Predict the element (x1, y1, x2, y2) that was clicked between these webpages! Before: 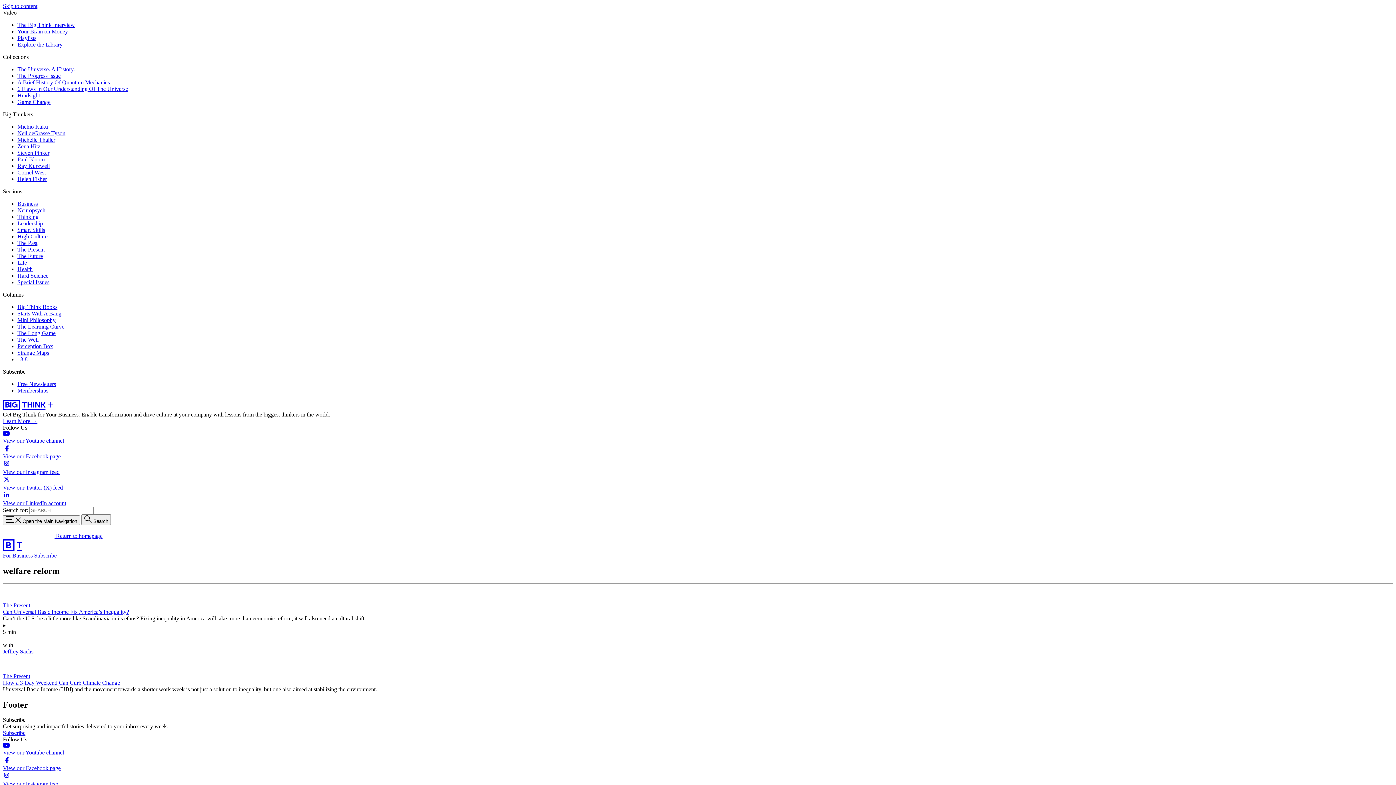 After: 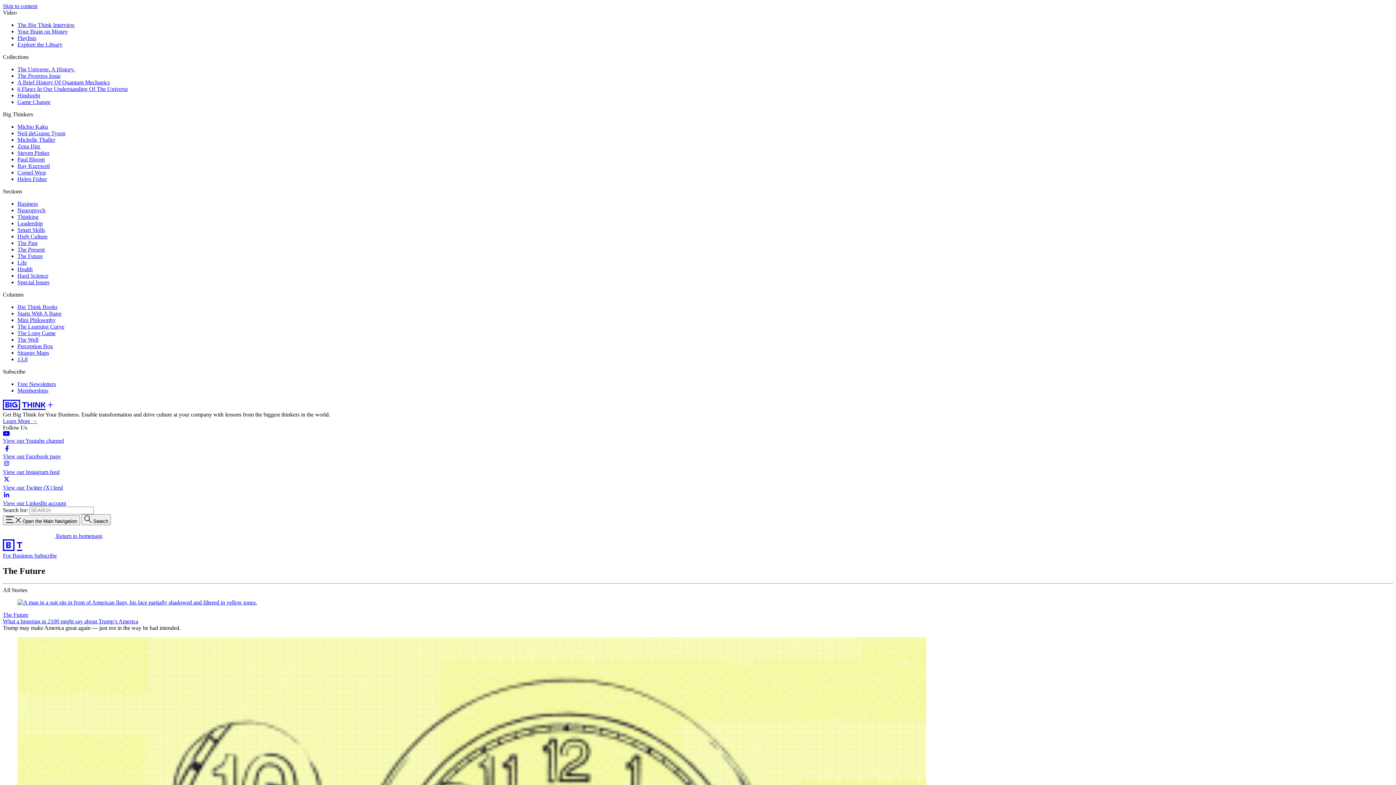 Action: bbox: (17, 253, 42, 259) label: The Future